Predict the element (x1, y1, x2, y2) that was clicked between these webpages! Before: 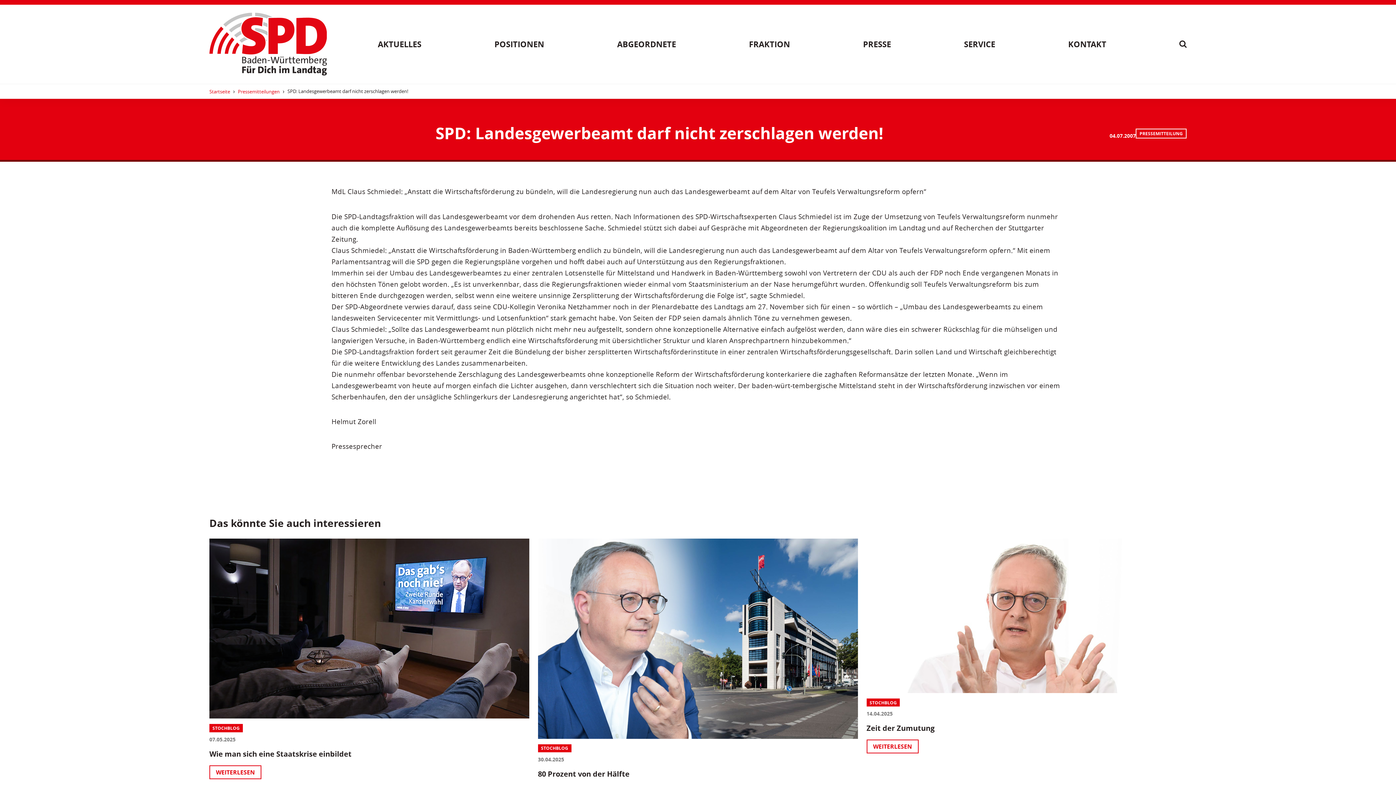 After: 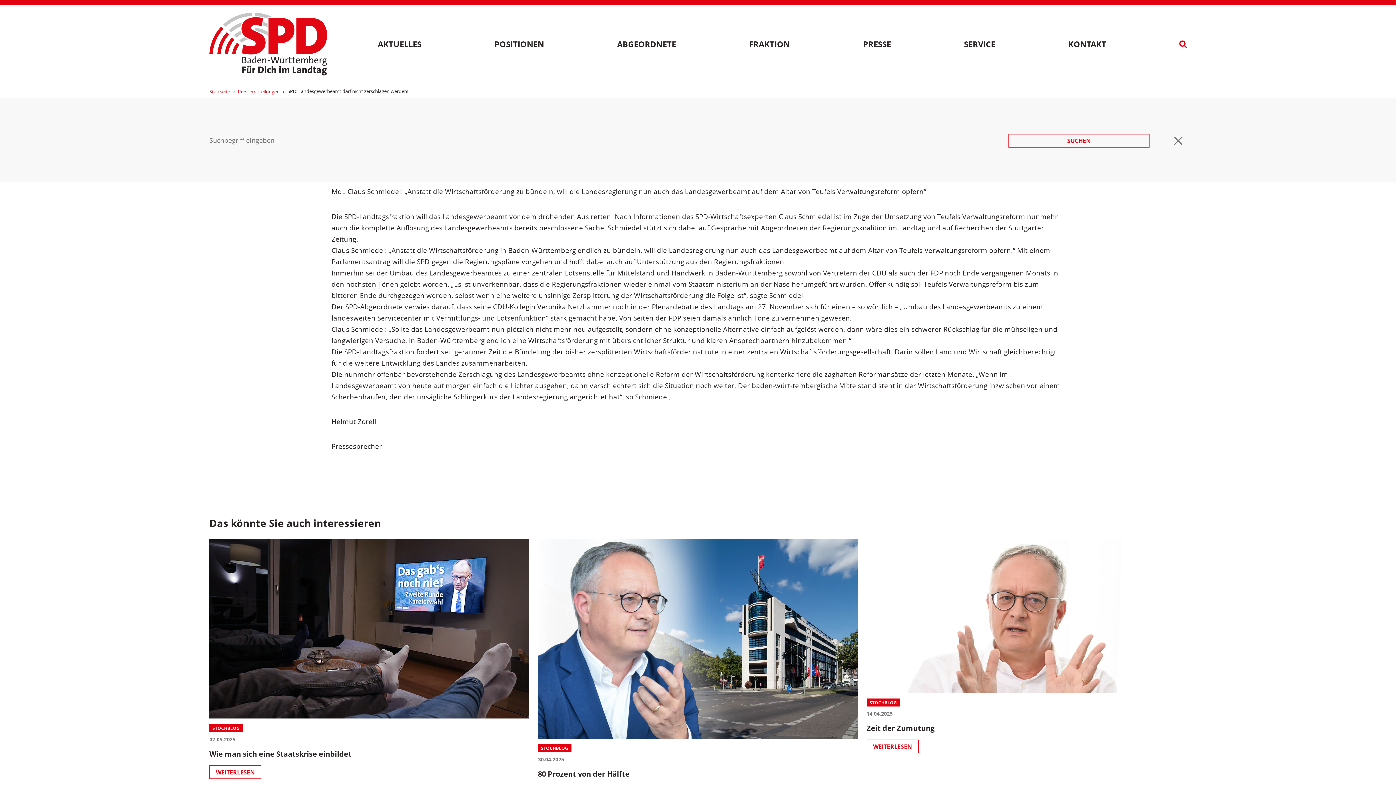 Action: bbox: (1179, 39, 1186, 48)